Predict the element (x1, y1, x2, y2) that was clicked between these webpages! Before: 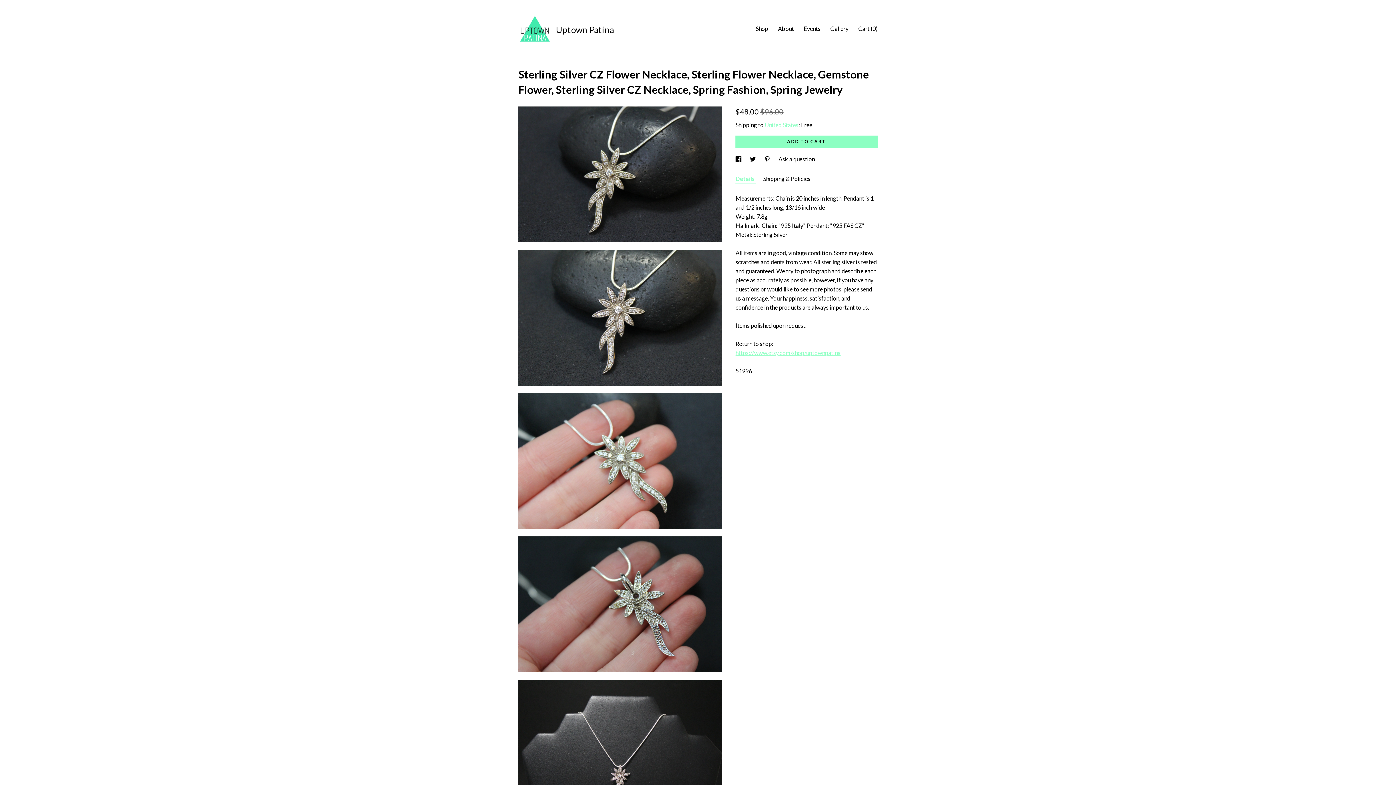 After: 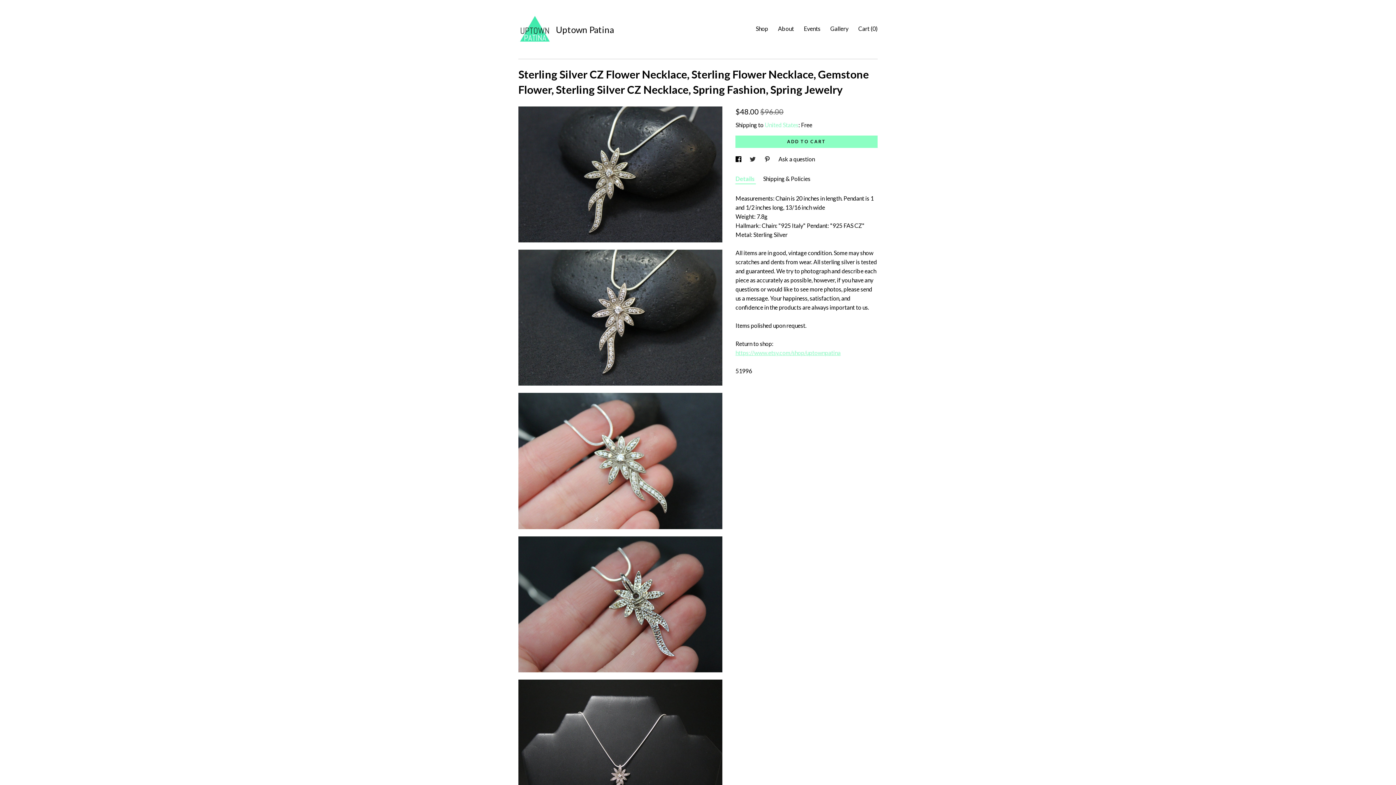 Action: label: social media share for  twitter bbox: (749, 155, 757, 162)